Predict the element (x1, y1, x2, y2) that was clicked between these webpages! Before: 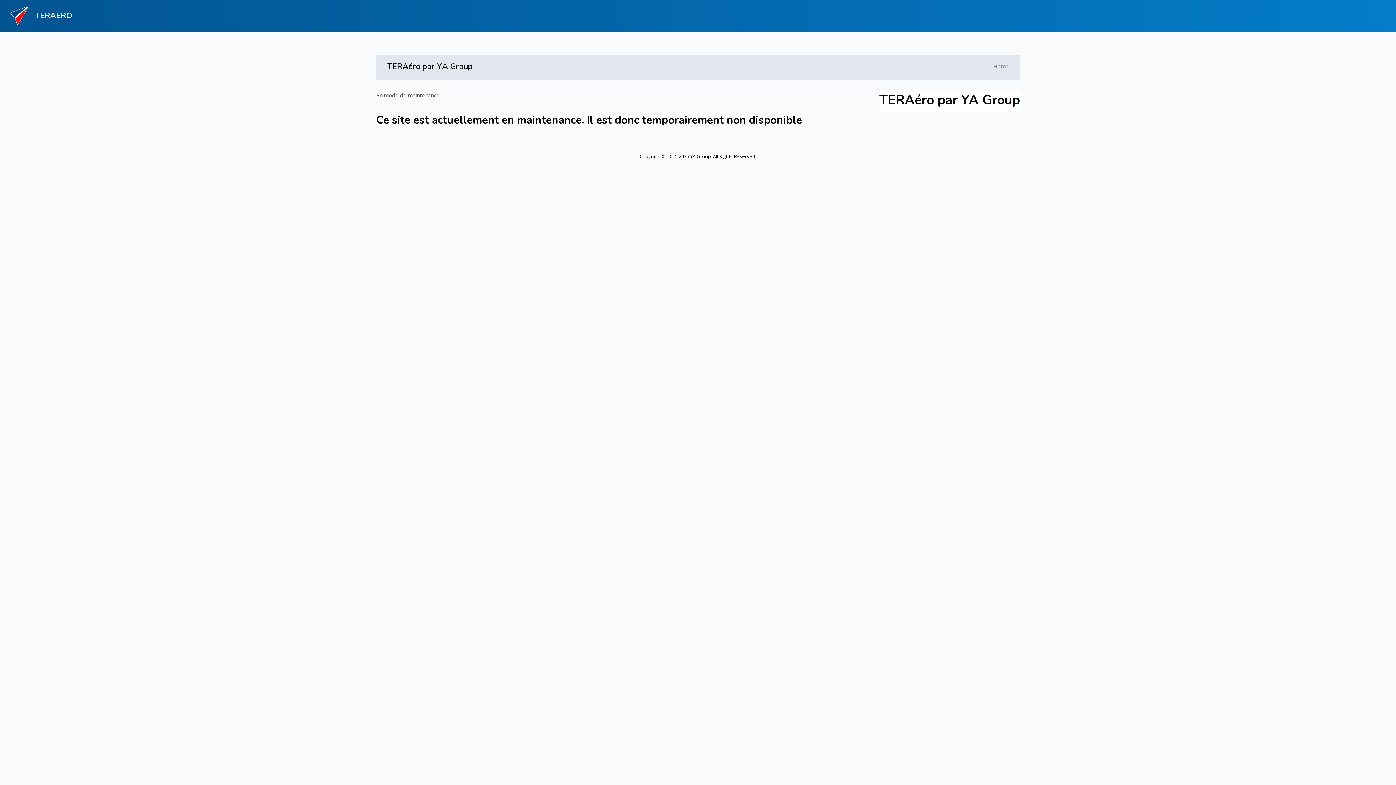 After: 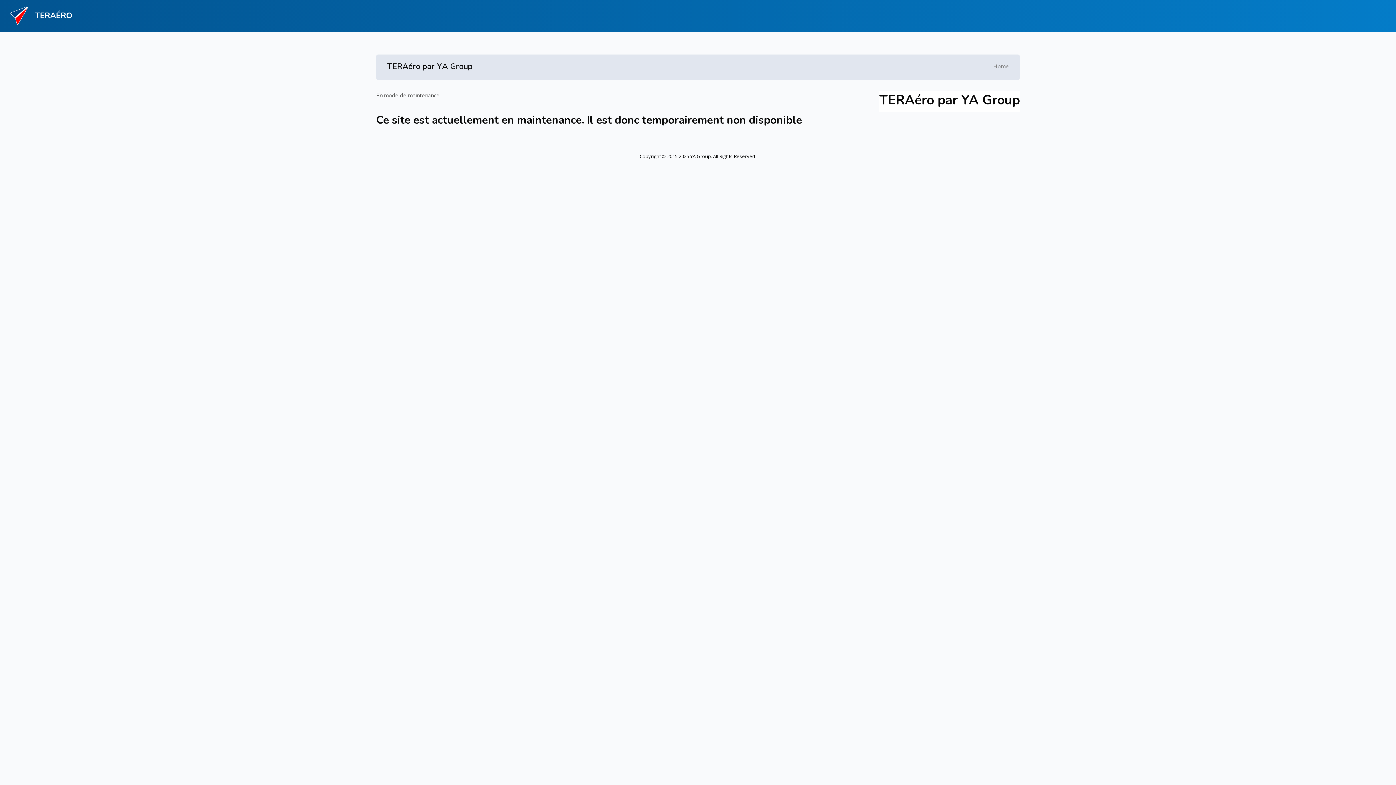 Action: label: En mode de maintenance bbox: (376, 91, 439, 98)